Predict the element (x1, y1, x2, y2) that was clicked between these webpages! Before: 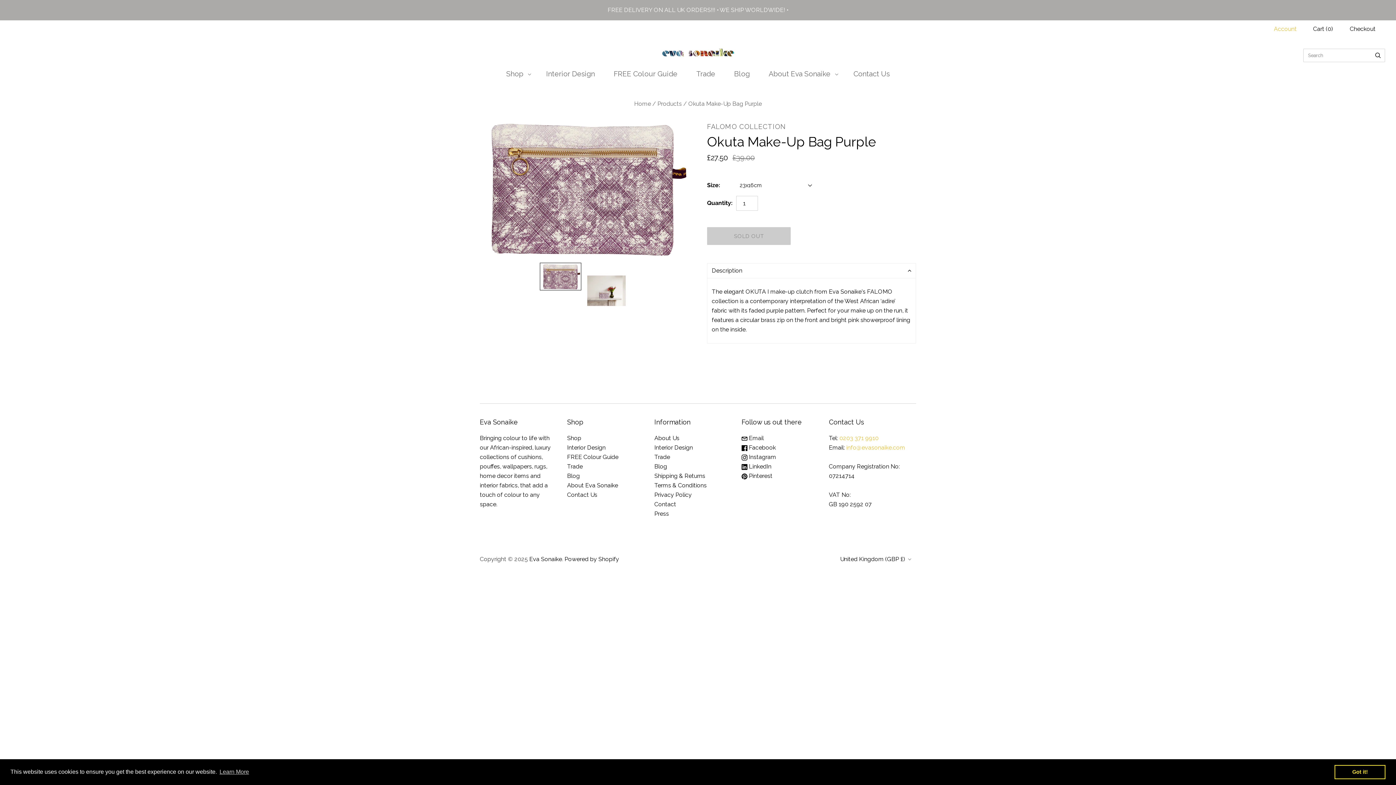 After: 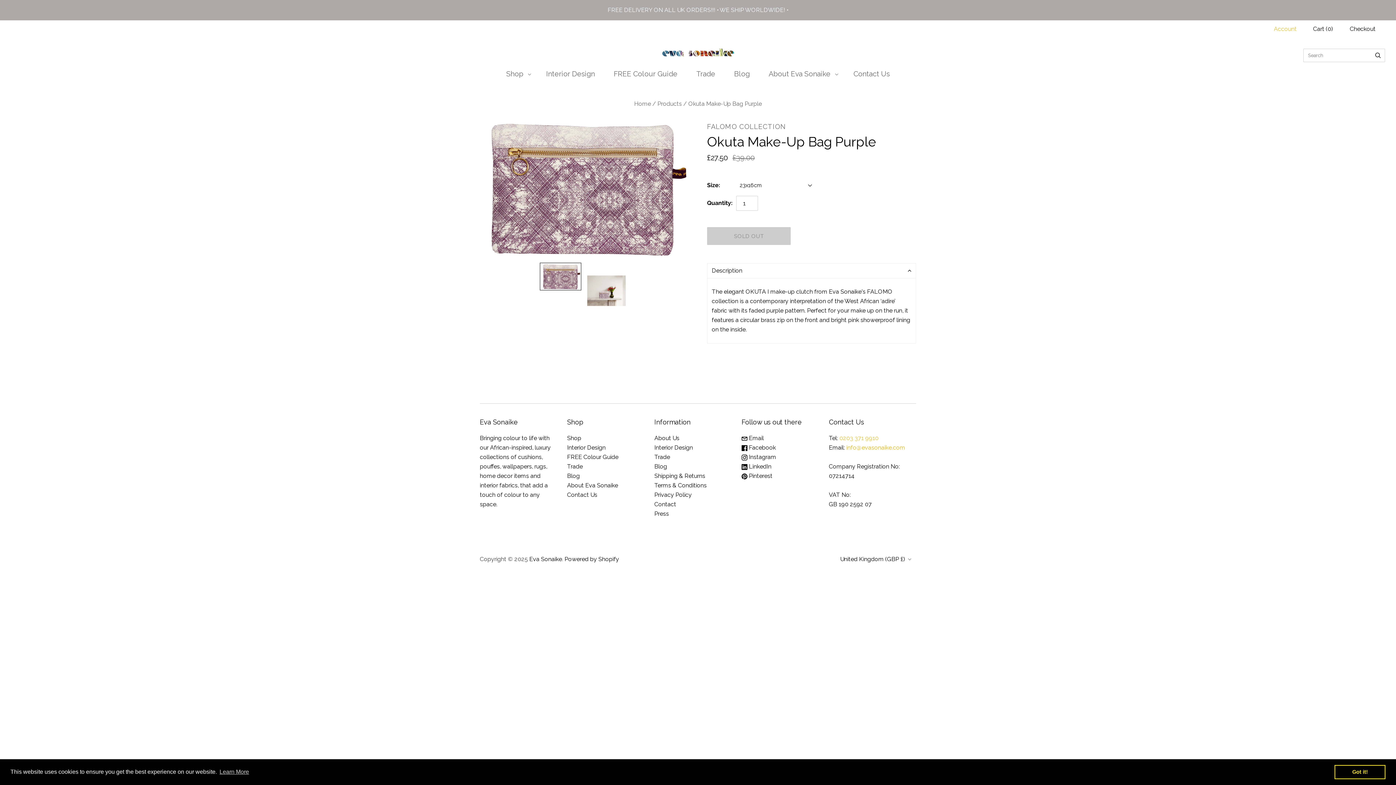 Action: bbox: (846, 444, 905, 451) label: info@evasonaike.com

